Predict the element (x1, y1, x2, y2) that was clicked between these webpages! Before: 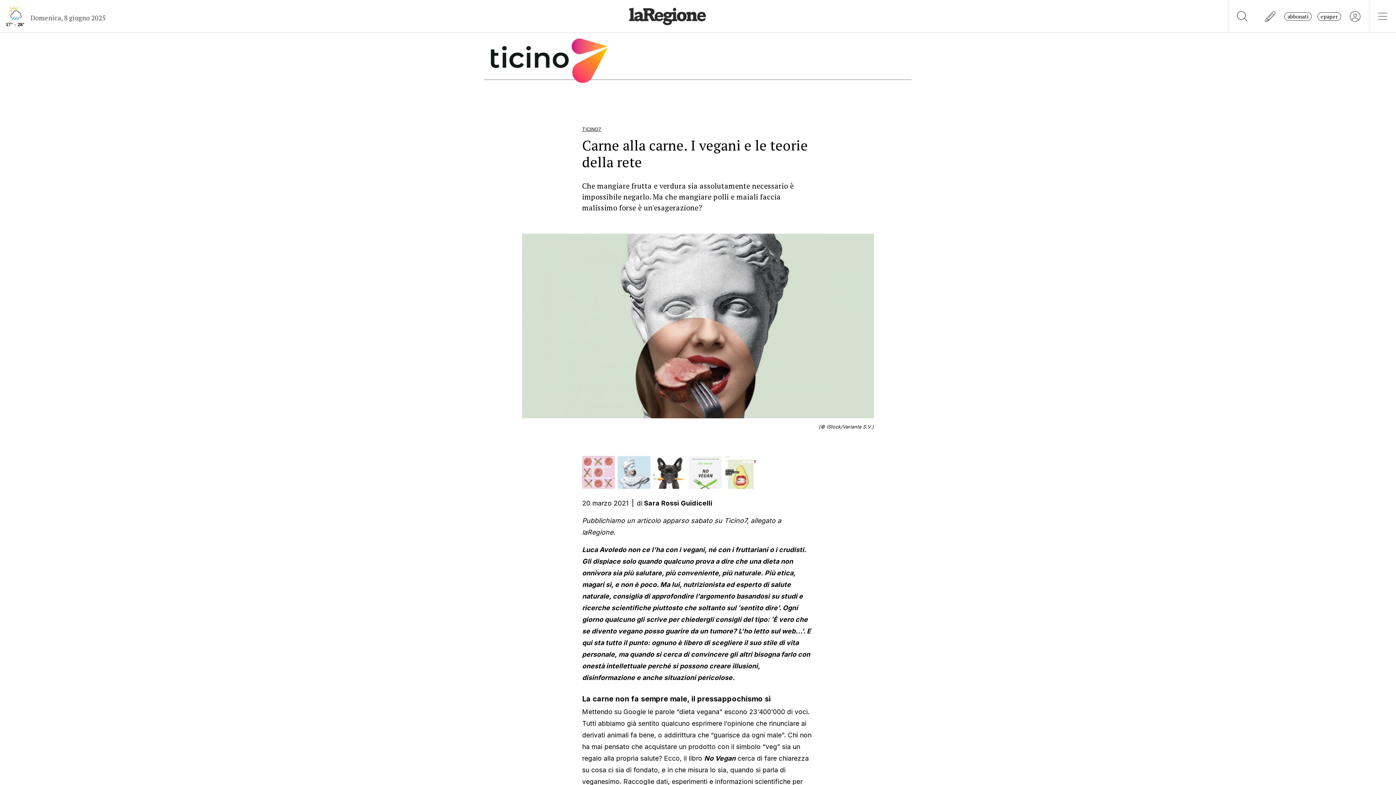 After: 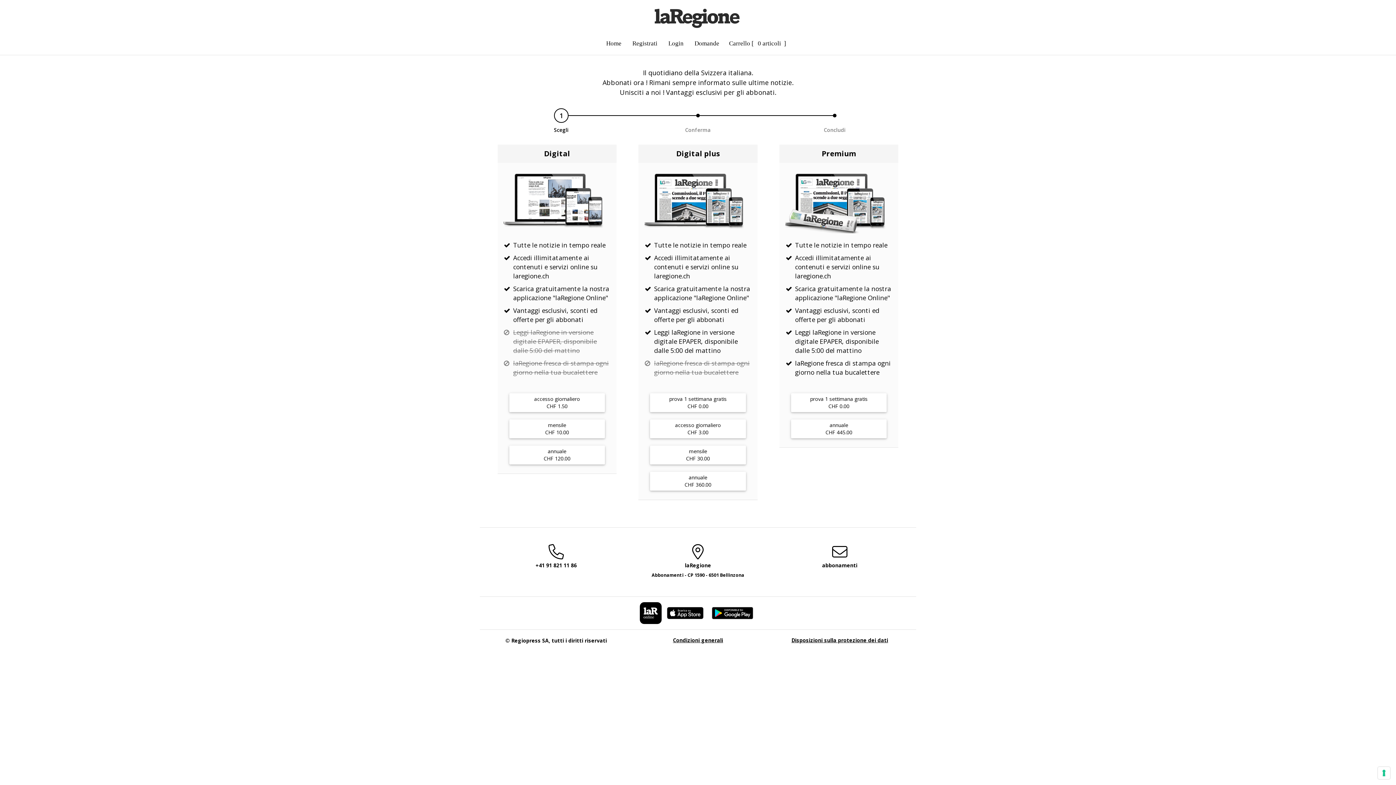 Action: label: abbonati bbox: (1284, 12, 1312, 20)